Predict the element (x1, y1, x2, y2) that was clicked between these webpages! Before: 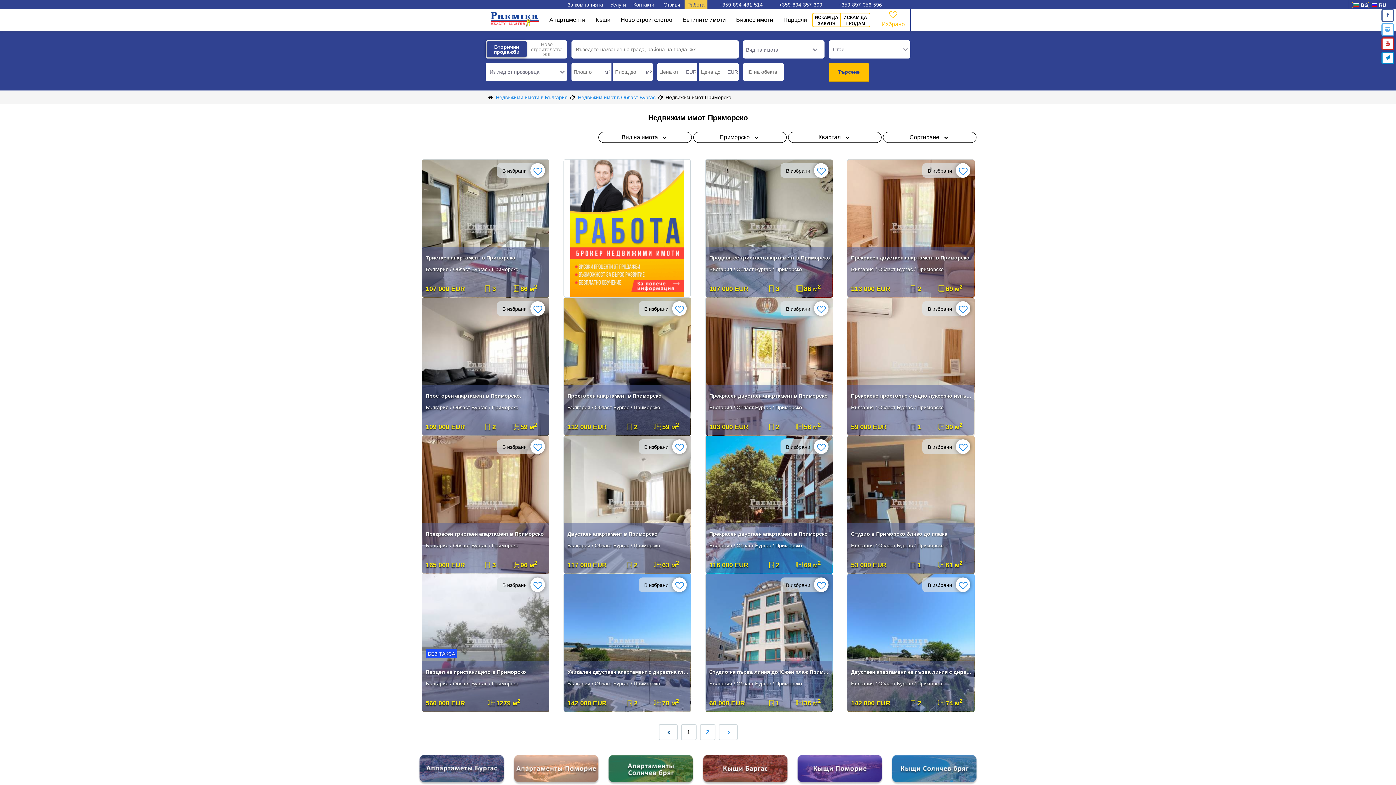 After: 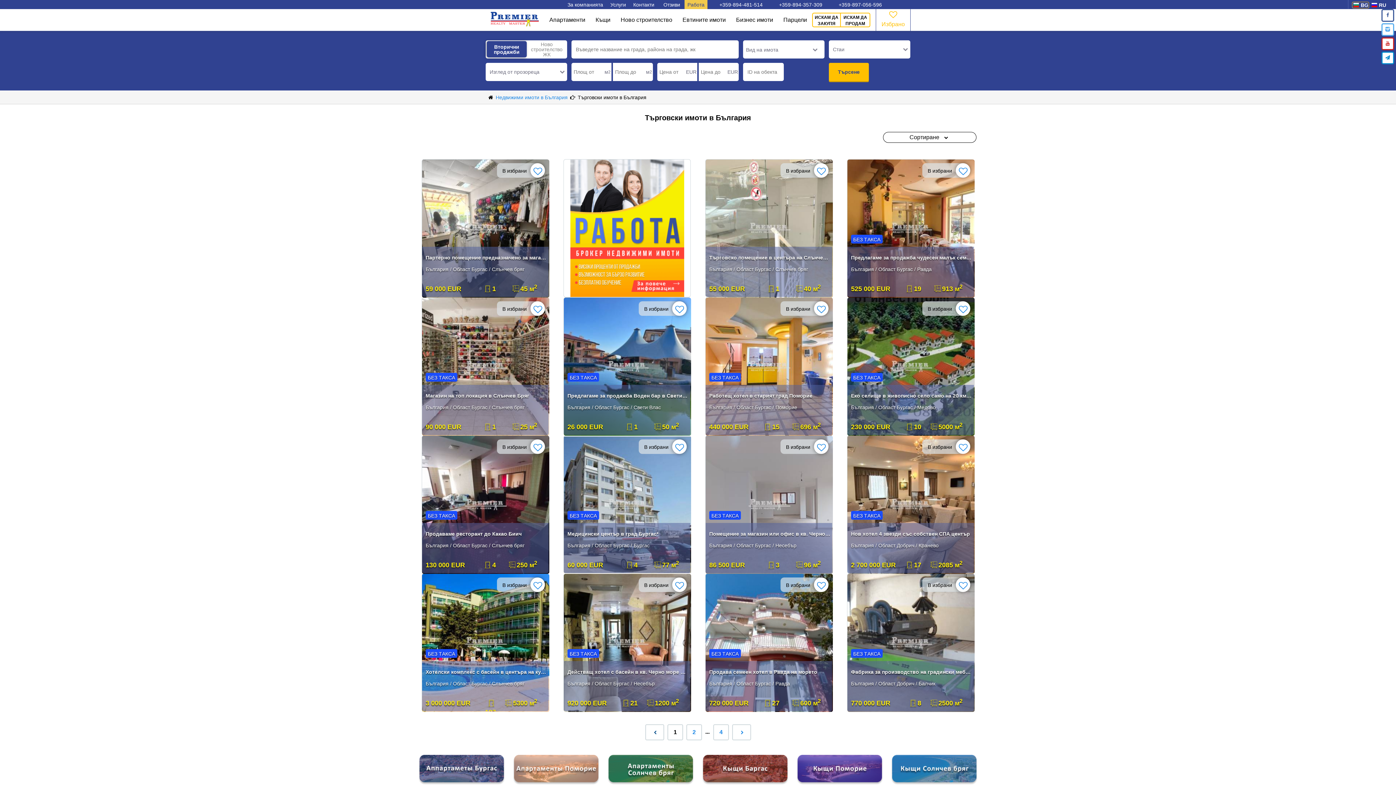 Action: bbox: (736, 9, 773, 30) label: Бизнес имоти